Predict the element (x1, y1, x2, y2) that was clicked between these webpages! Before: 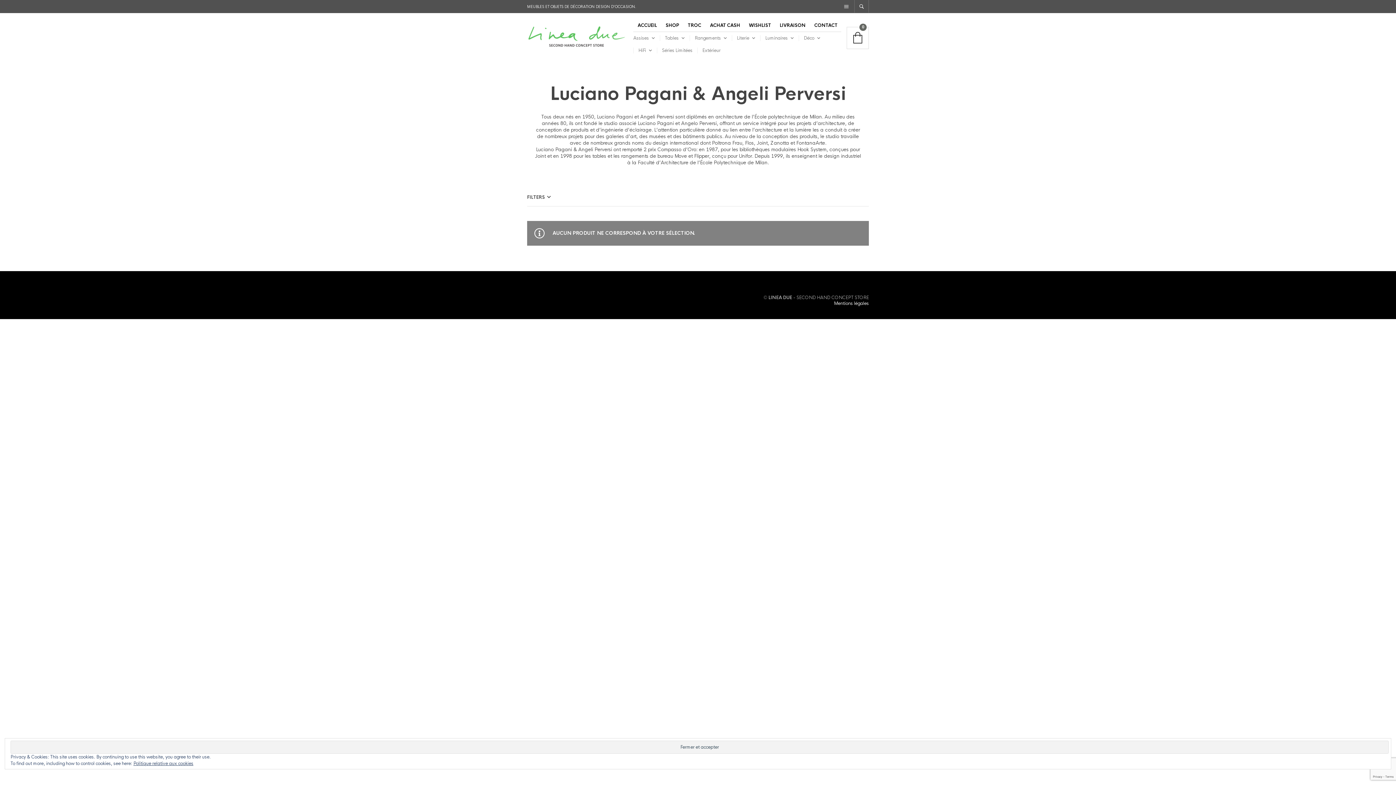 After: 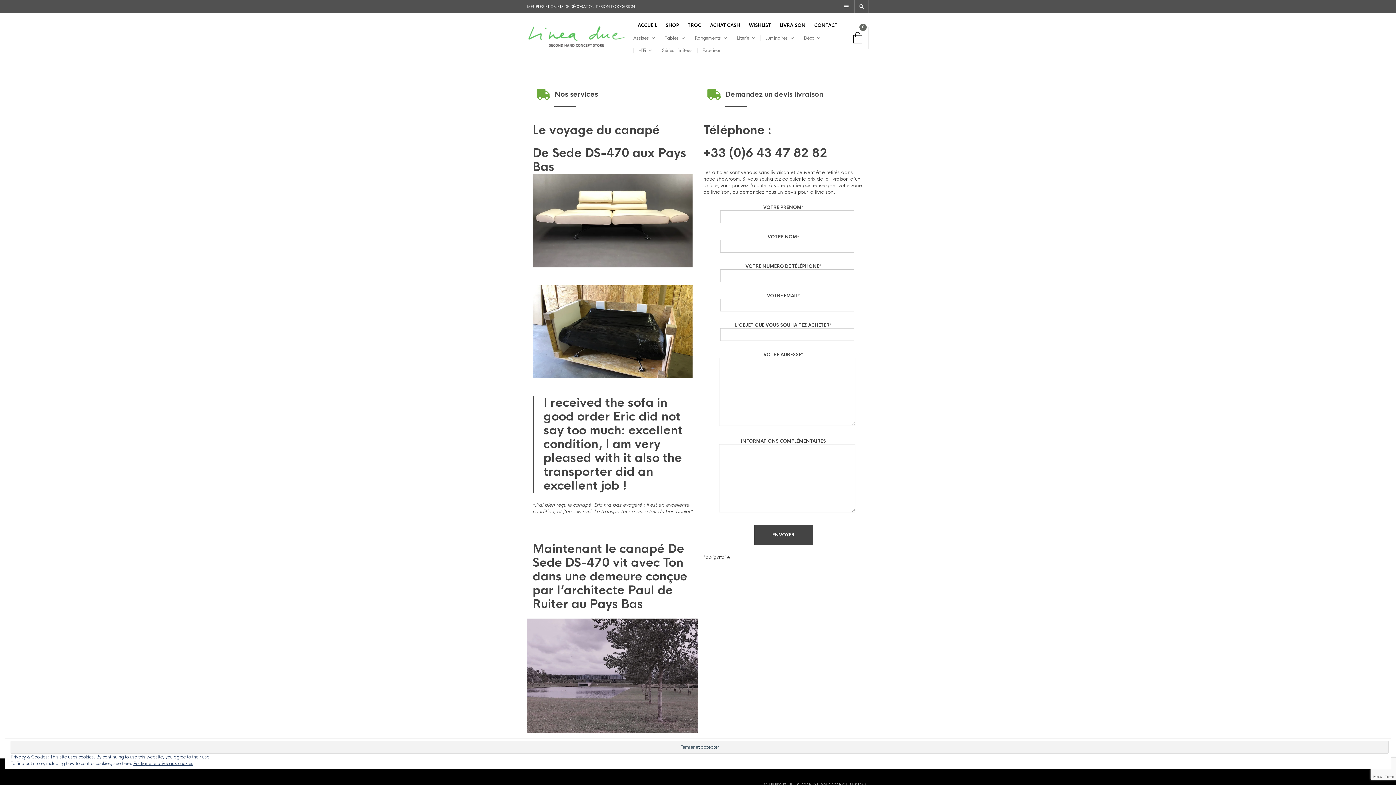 Action: bbox: (776, 19, 809, 31) label: LIVRAISON